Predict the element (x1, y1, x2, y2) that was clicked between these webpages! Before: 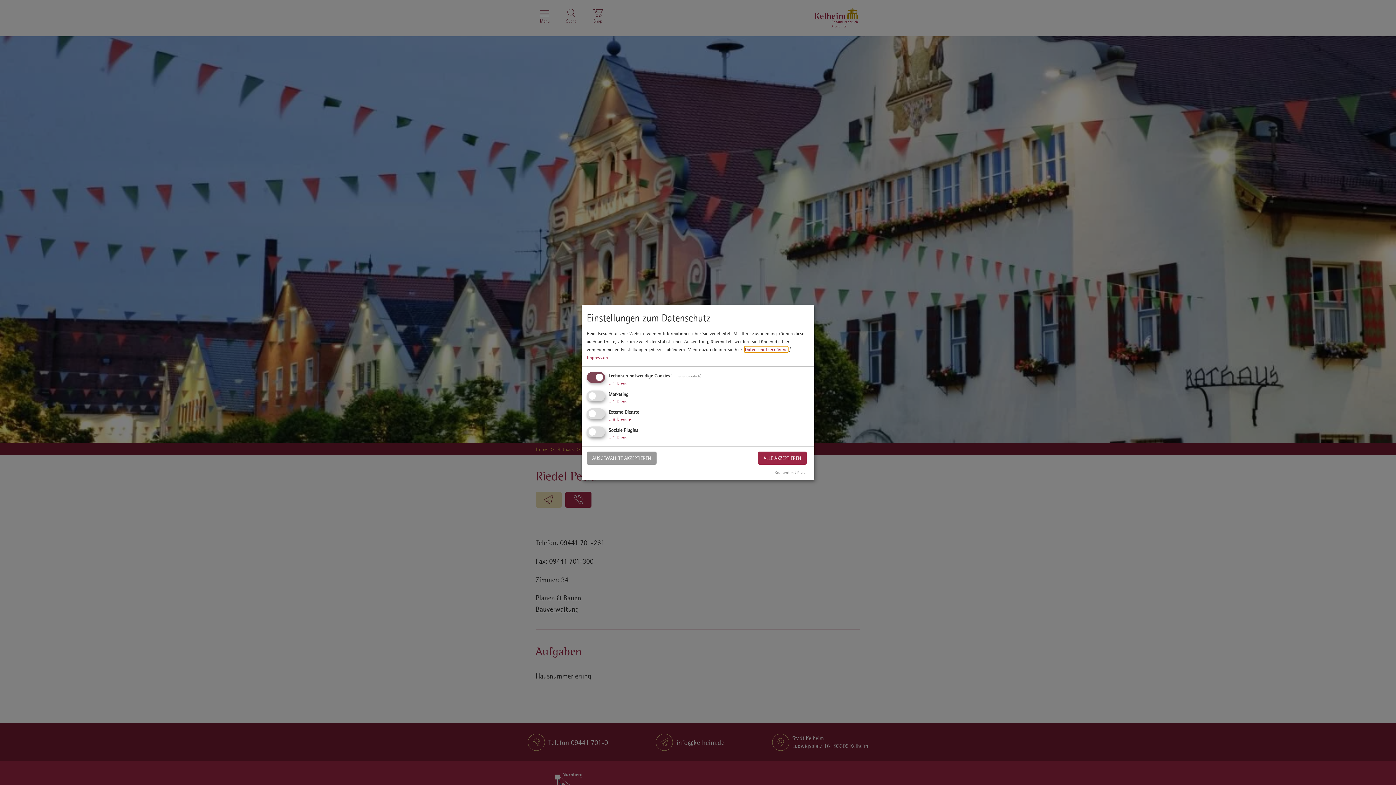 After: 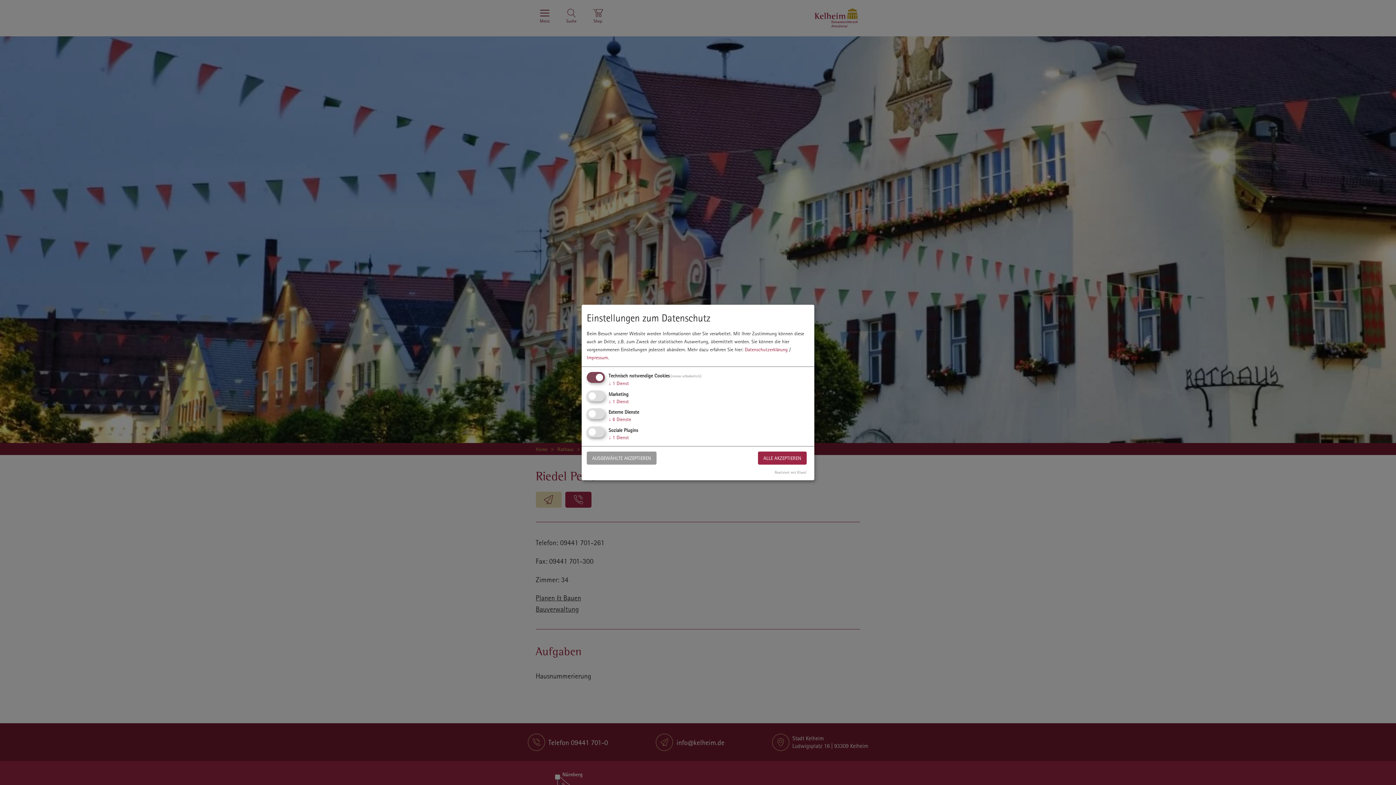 Action: bbox: (774, 470, 806, 474) label: Realisiert mit Klaro!